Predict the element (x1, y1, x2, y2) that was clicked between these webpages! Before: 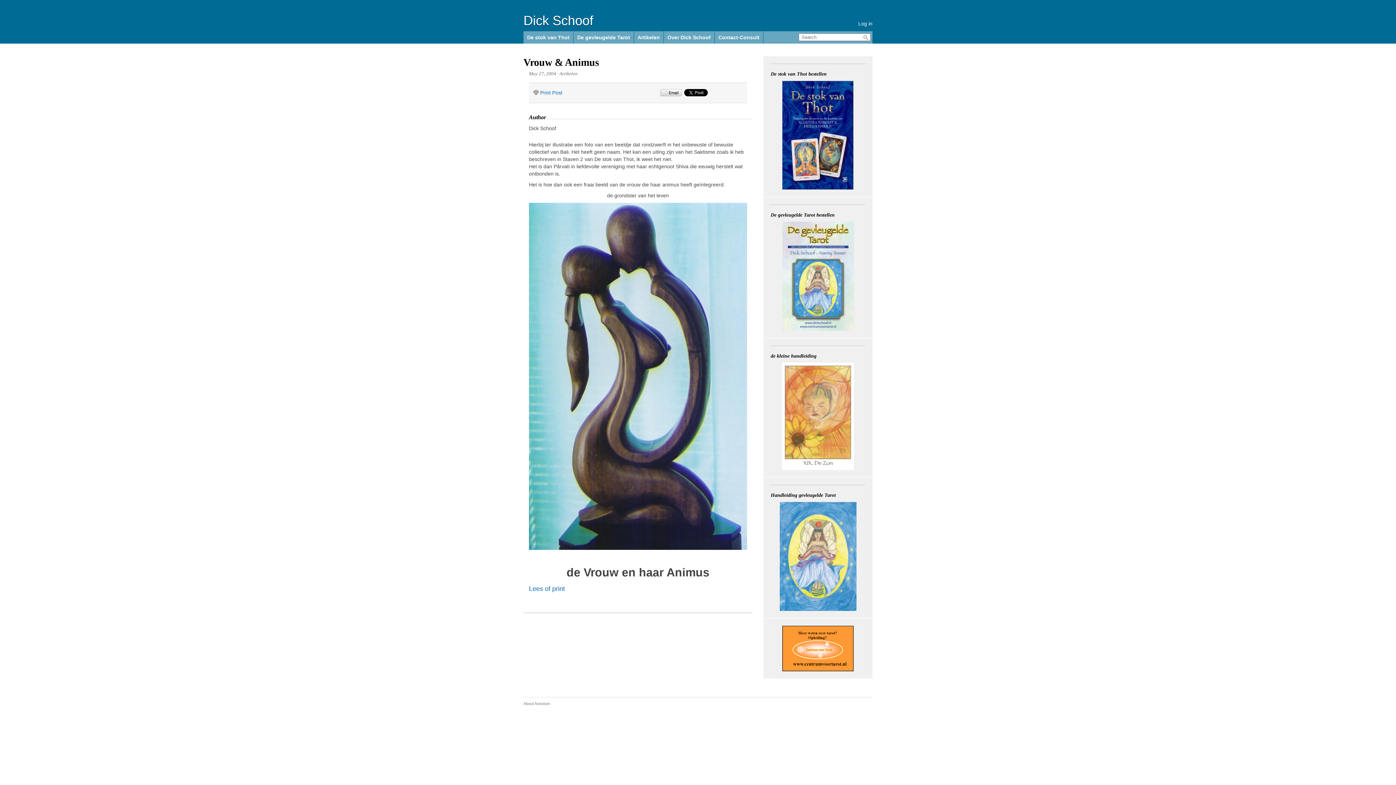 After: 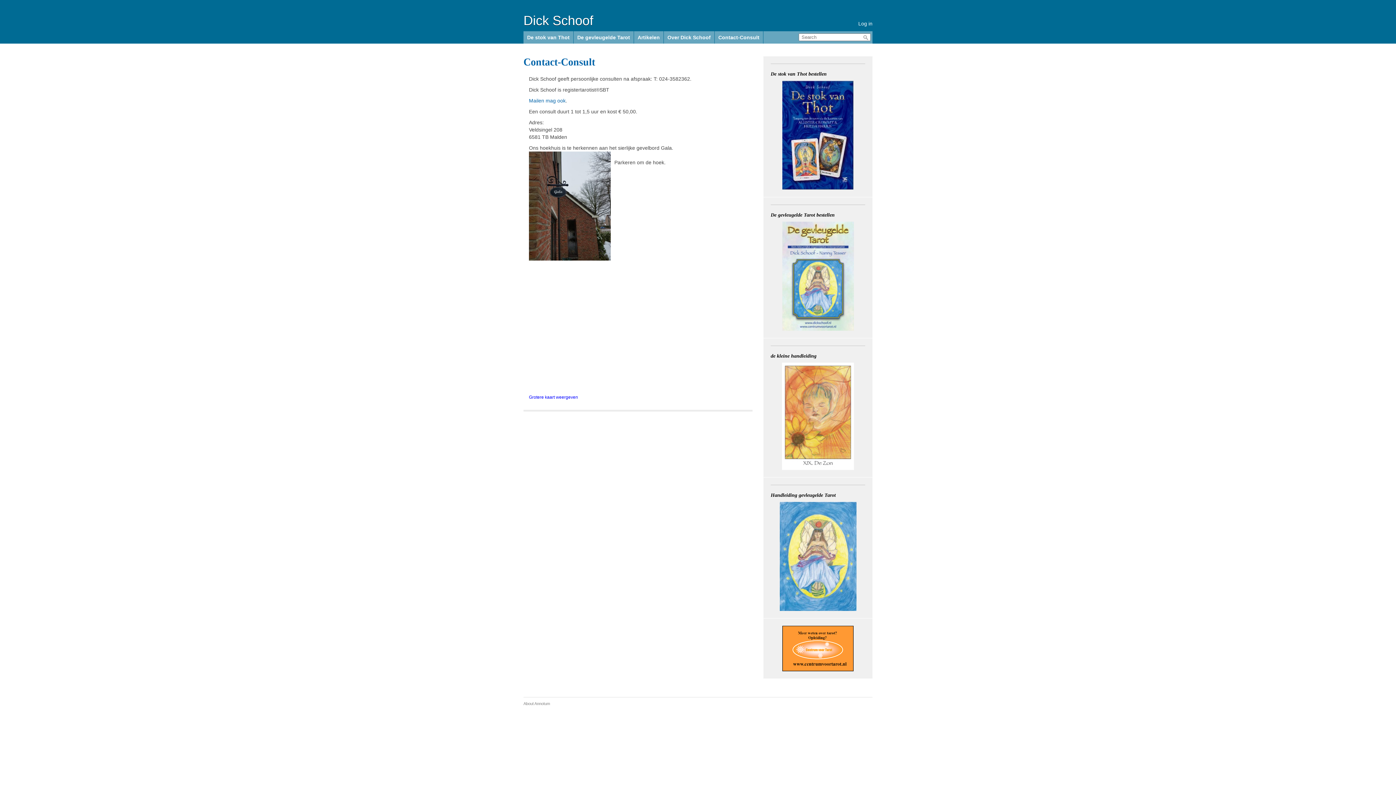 Action: bbox: (714, 31, 763, 43) label: Contact-Consult